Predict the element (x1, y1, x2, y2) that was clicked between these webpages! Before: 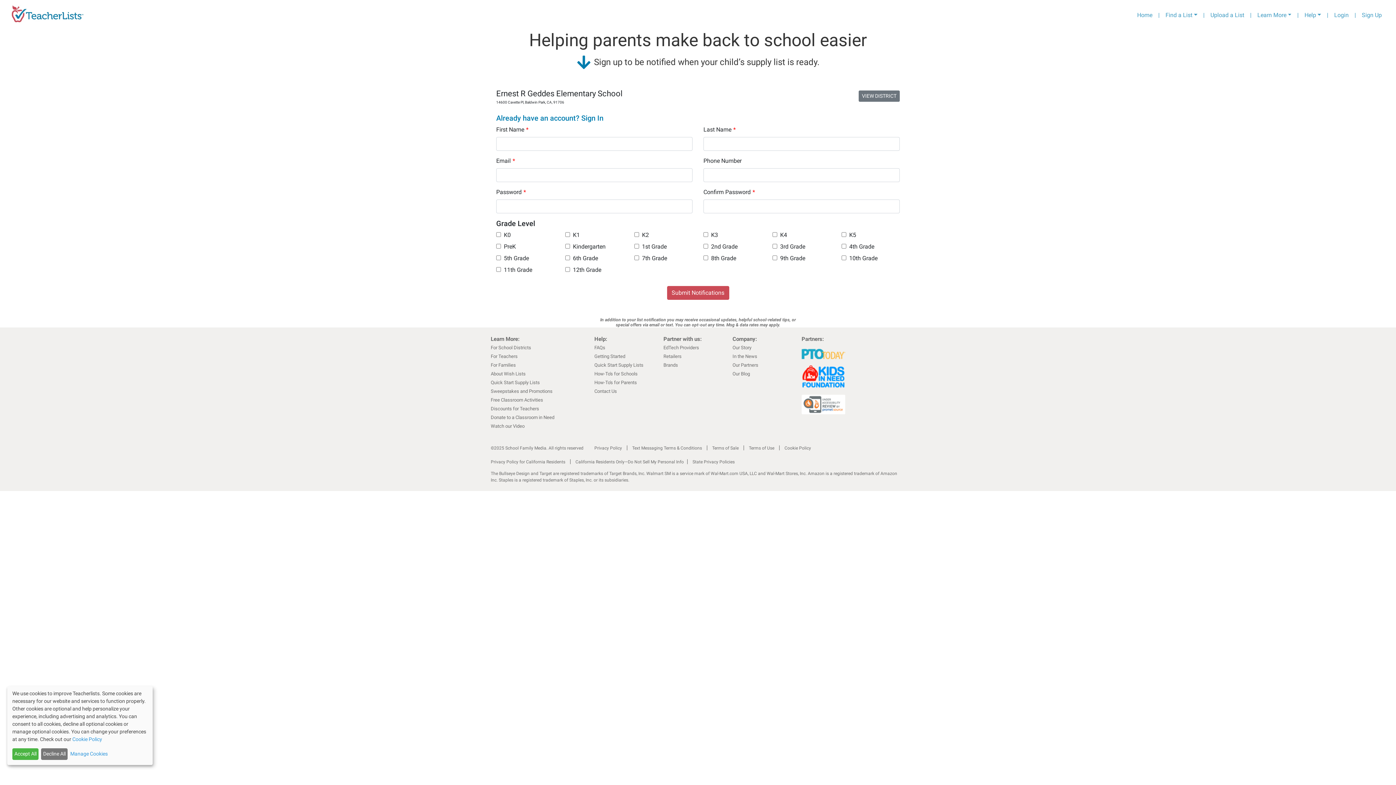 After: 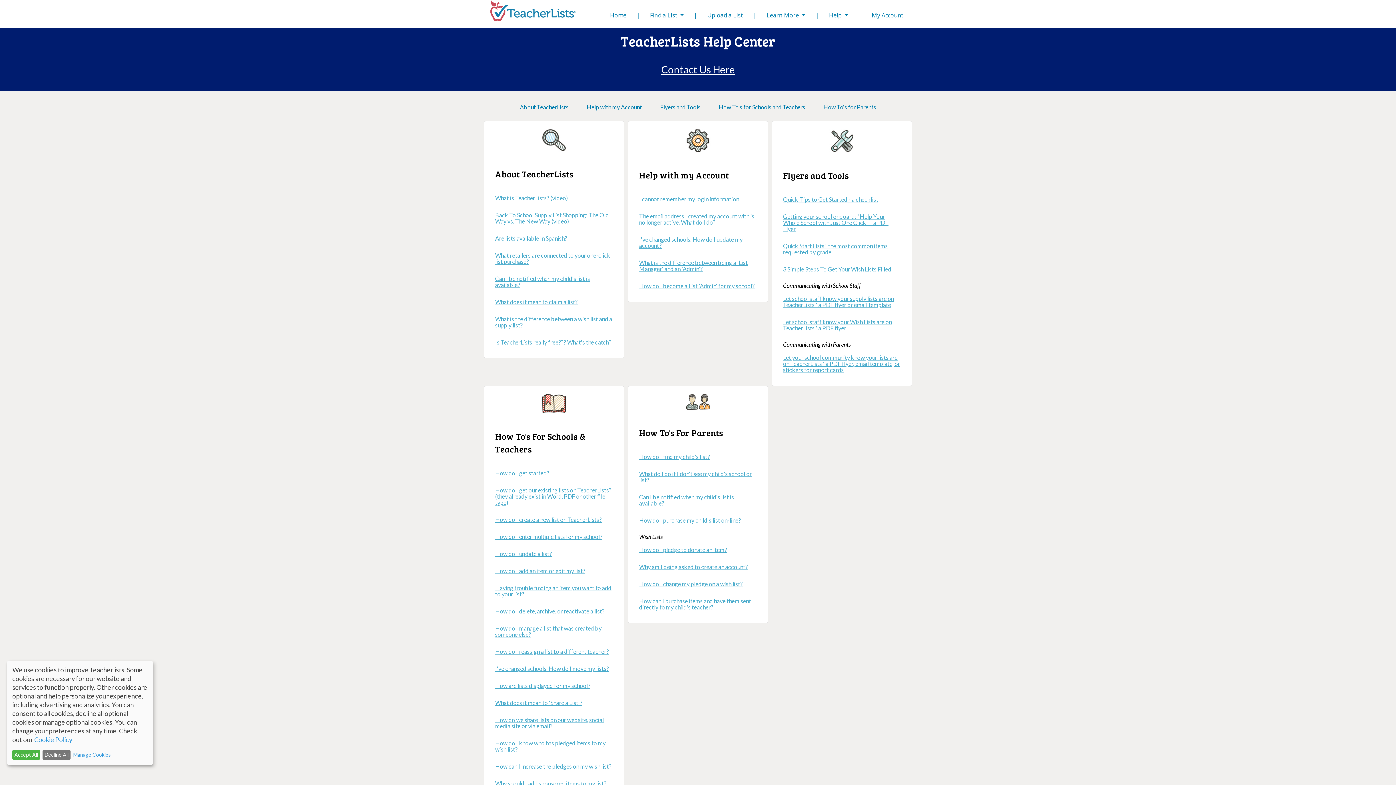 Action: label: Getting Started bbox: (594, 353, 625, 359)